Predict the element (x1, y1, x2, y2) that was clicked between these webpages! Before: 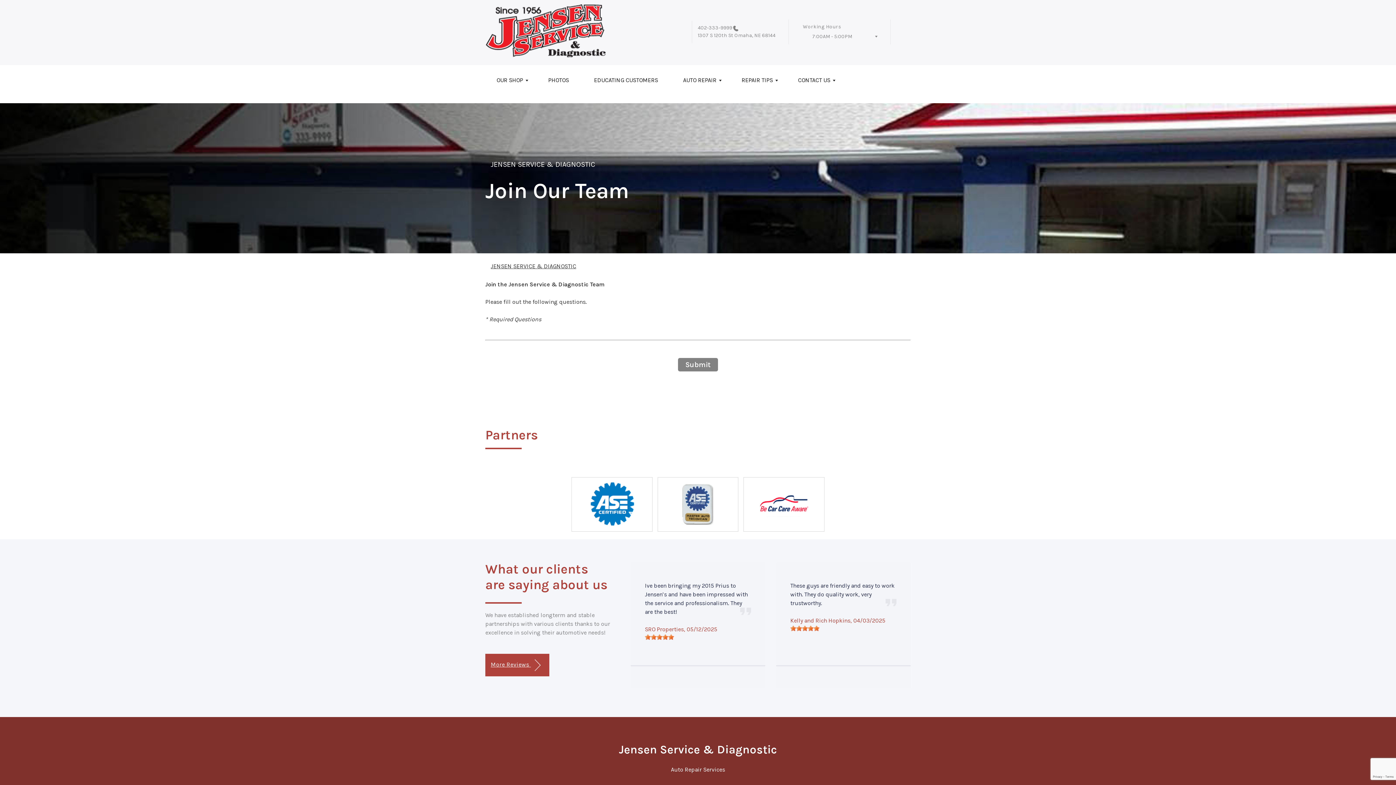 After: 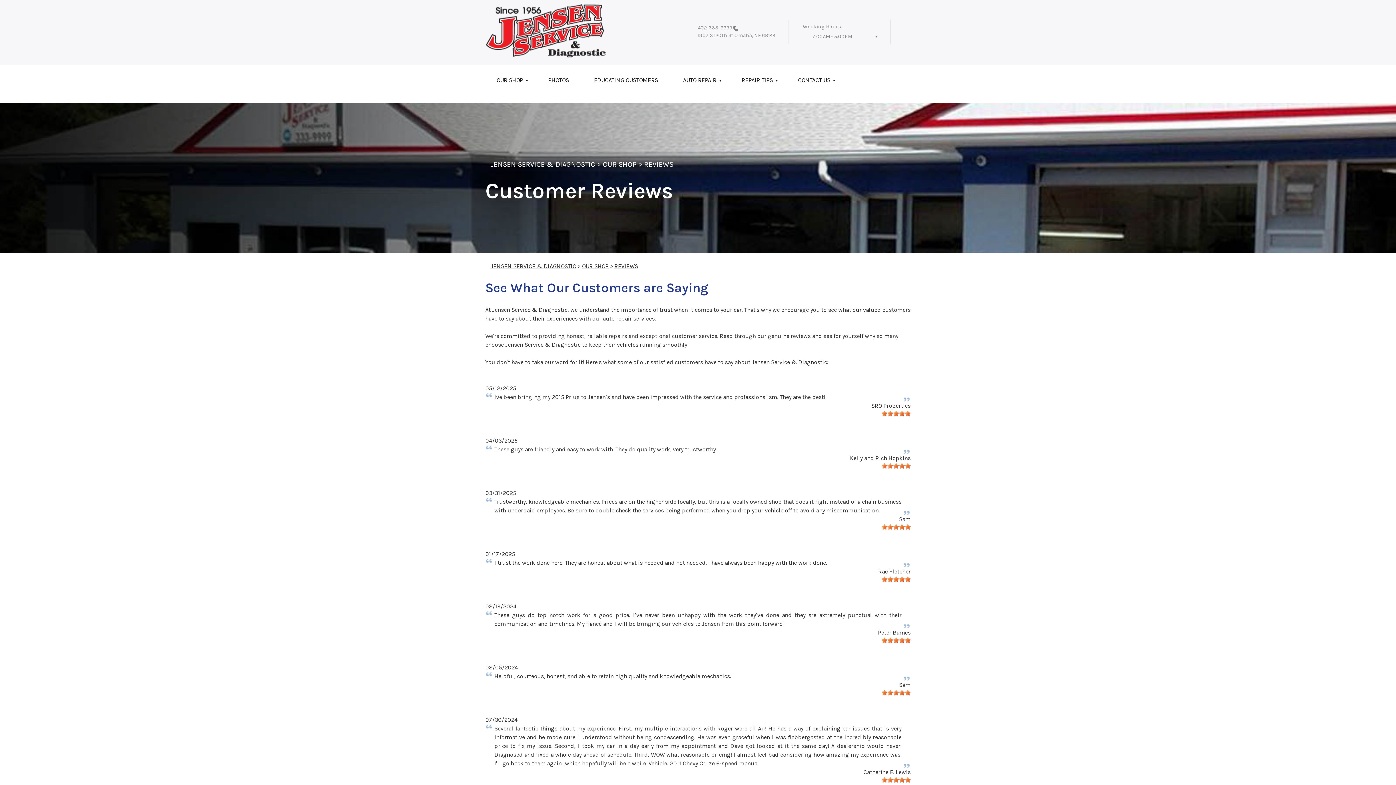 Action: bbox: (485, 654, 549, 676) label: More Reviews 